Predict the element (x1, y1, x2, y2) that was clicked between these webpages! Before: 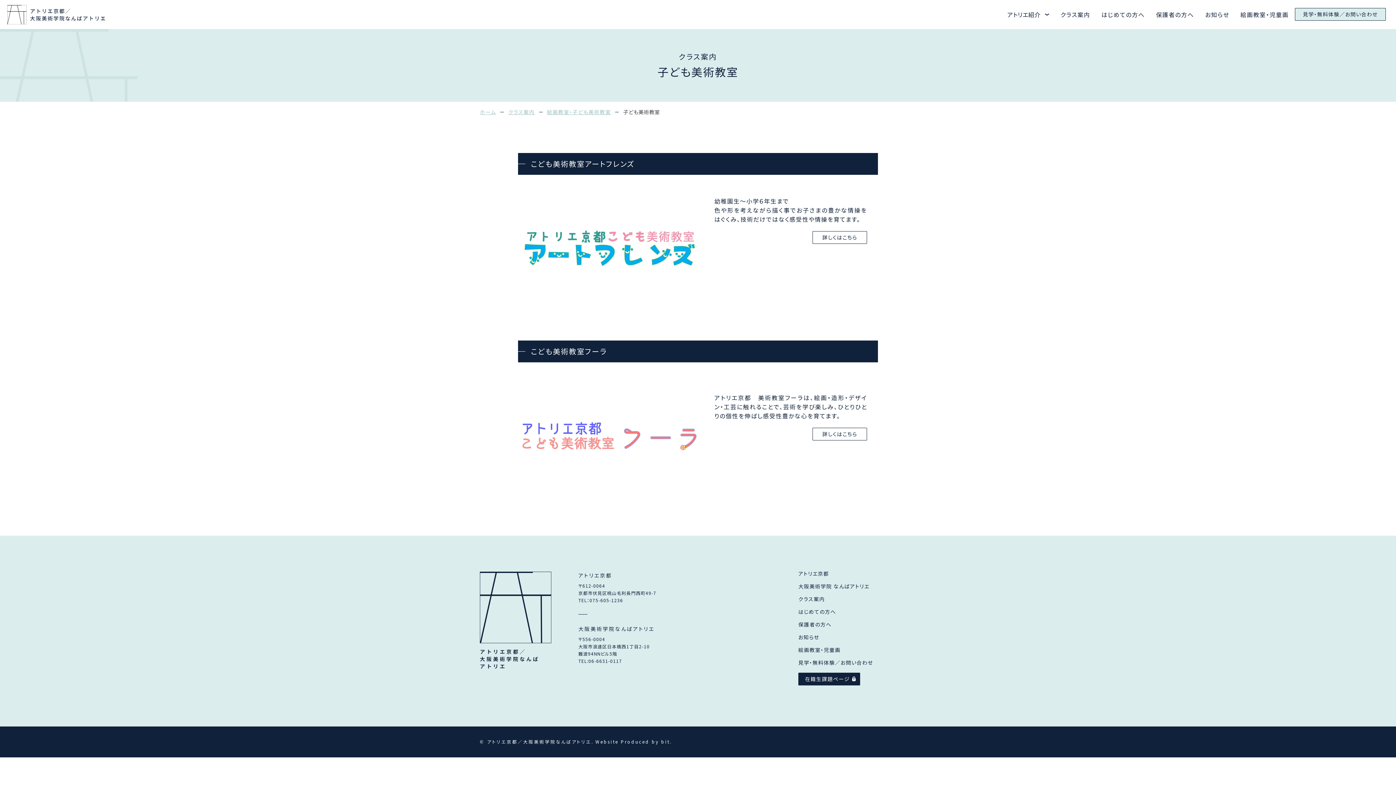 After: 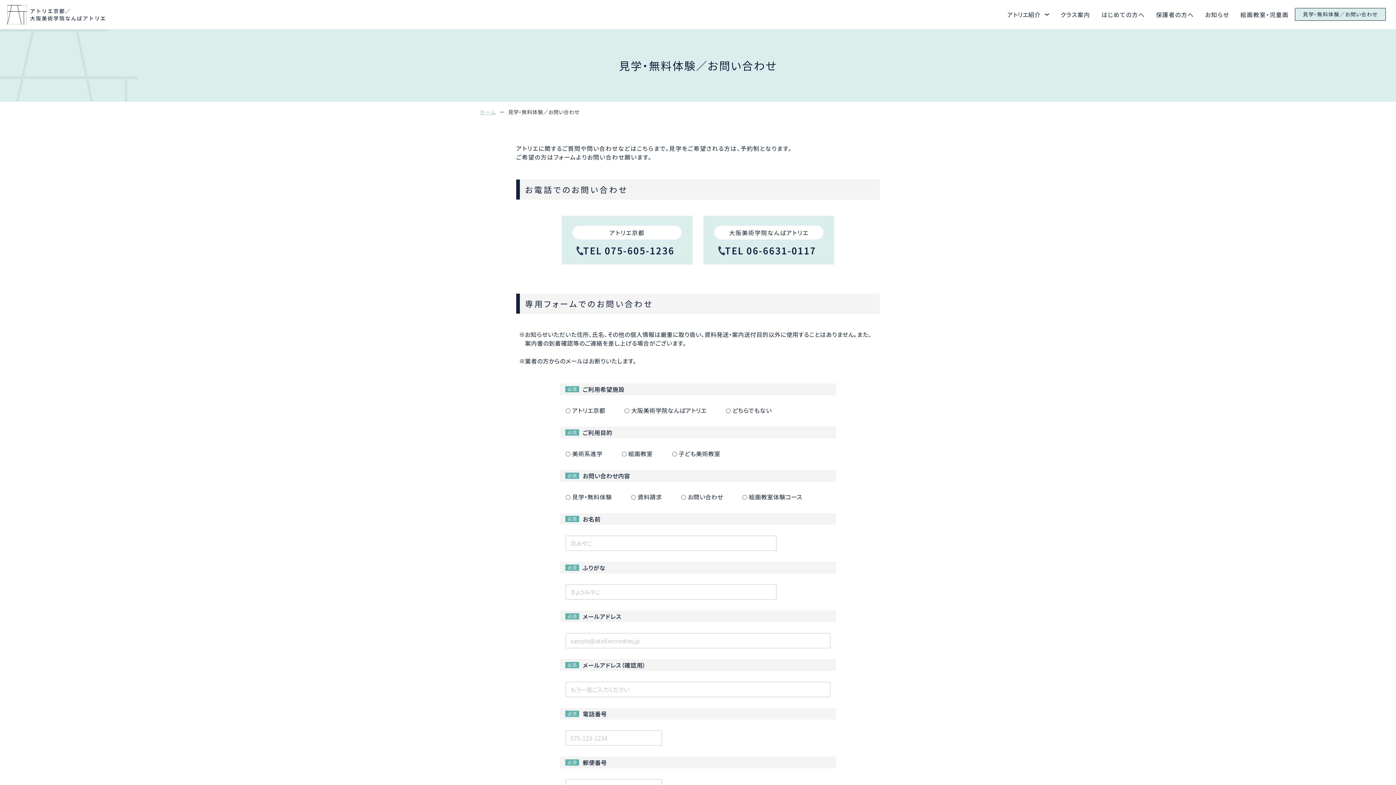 Action: bbox: (798, 659, 873, 666) label: 見学・無料体験／お問い合わせ